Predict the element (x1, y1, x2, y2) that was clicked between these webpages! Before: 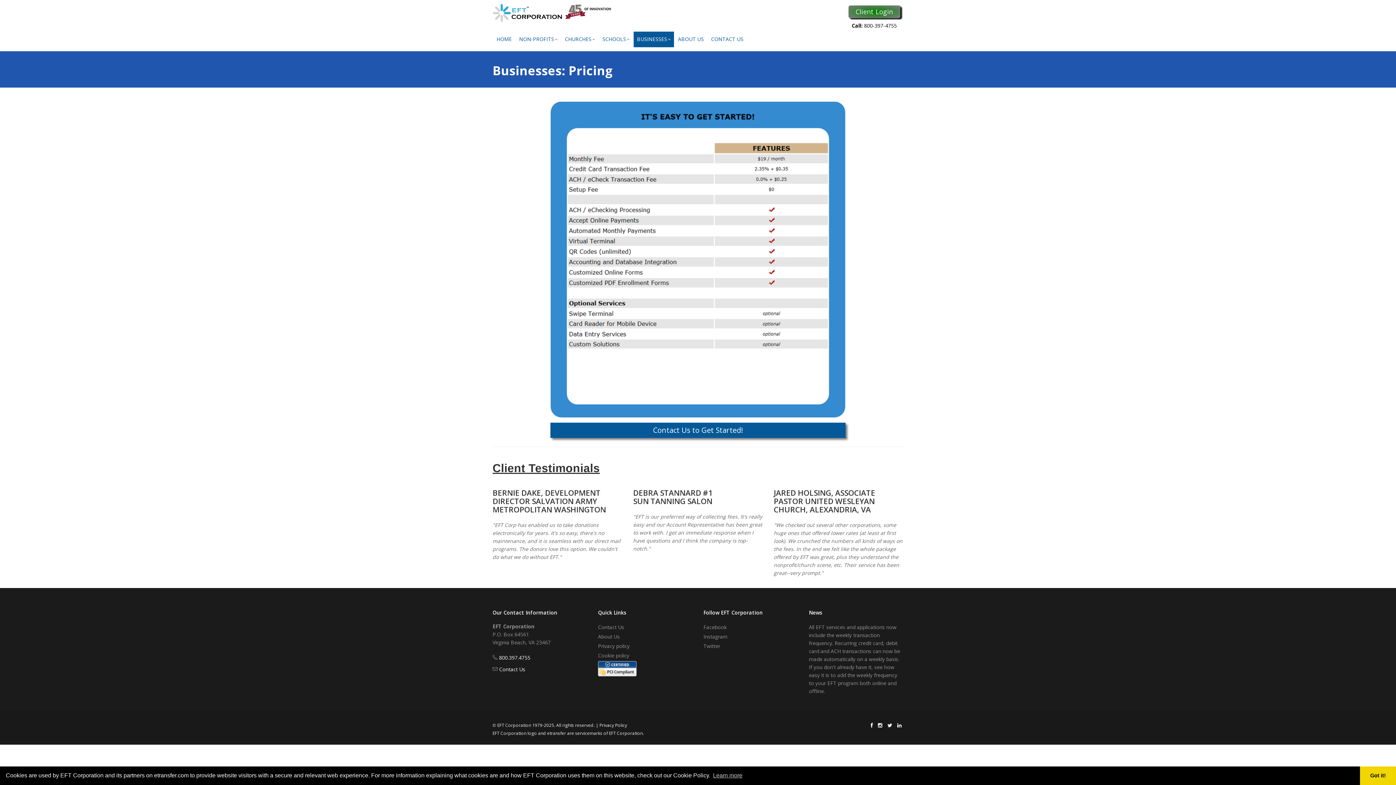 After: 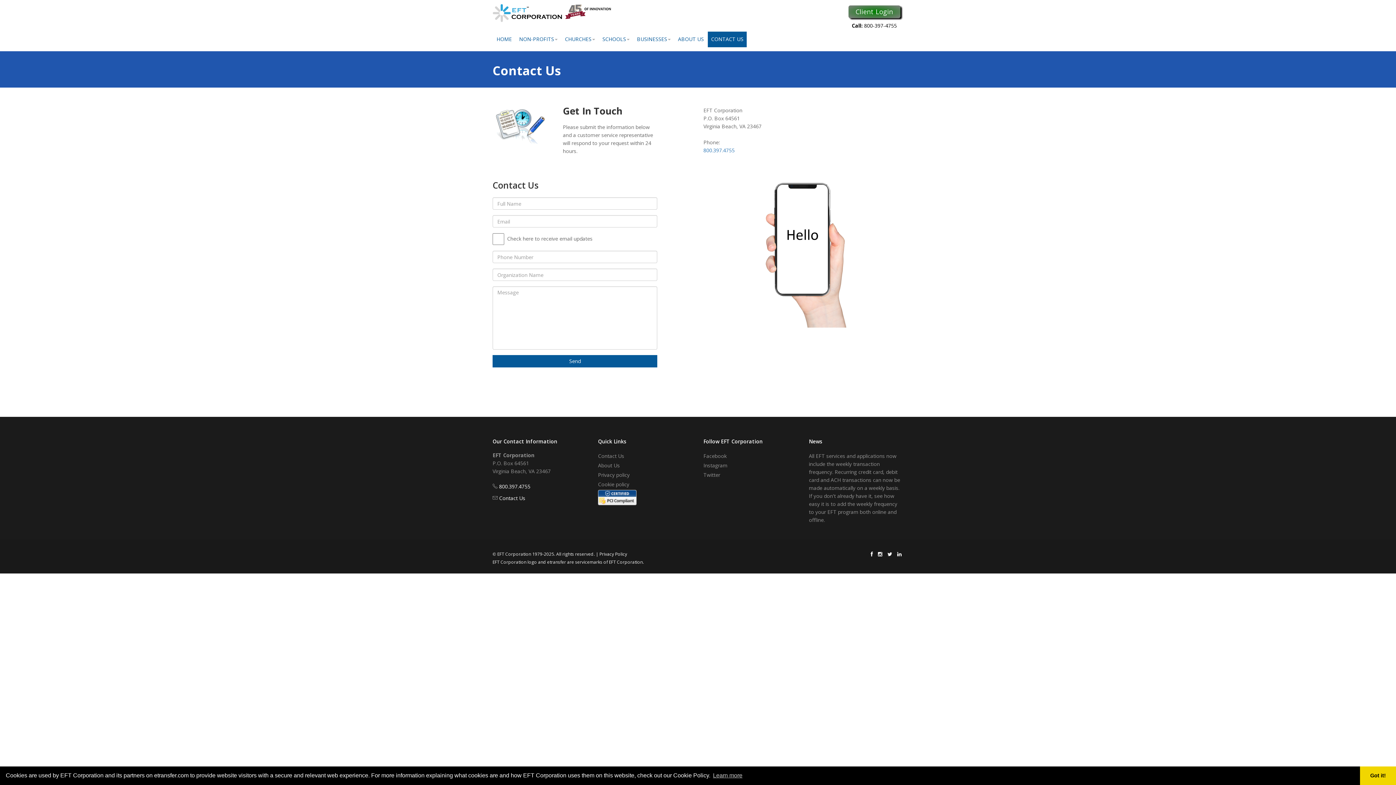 Action: label: Contact Us bbox: (598, 624, 624, 631)